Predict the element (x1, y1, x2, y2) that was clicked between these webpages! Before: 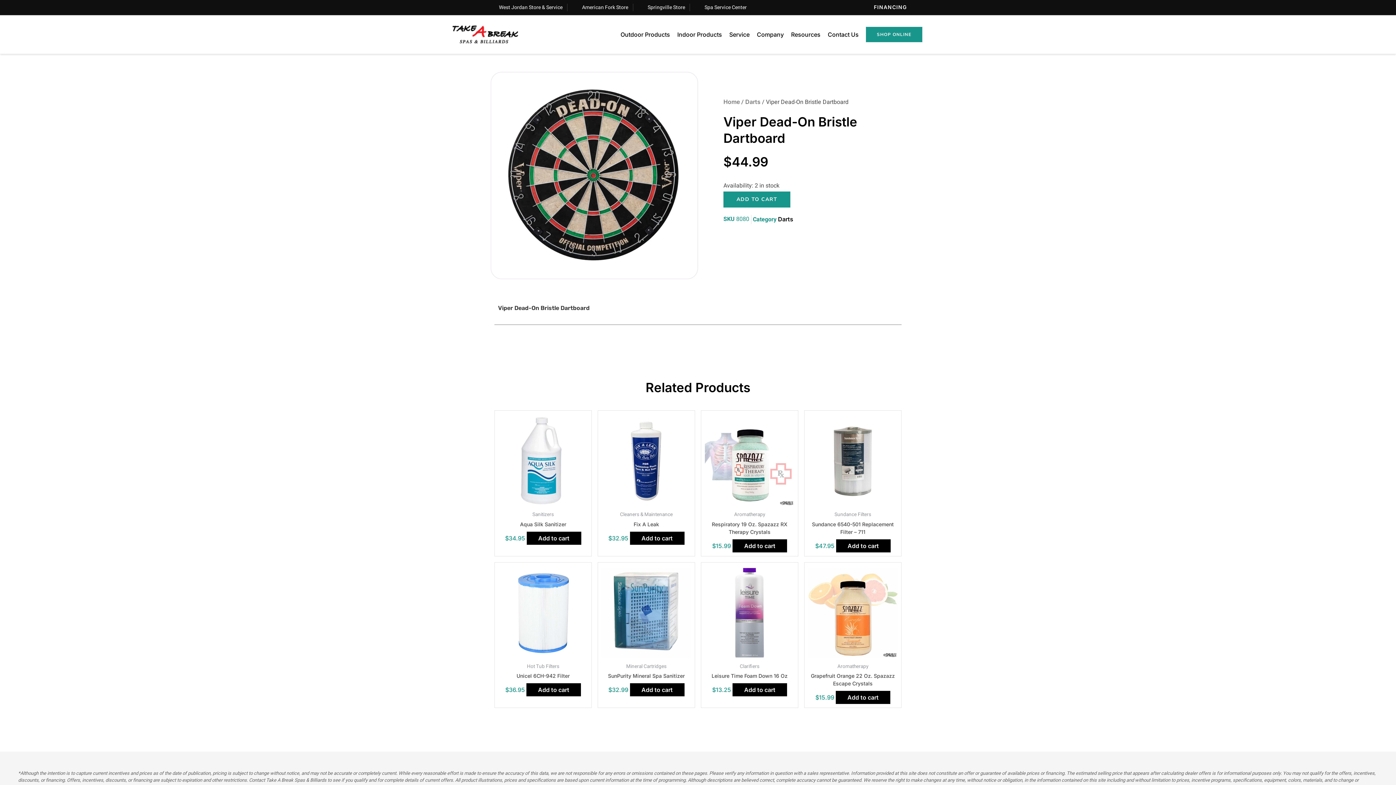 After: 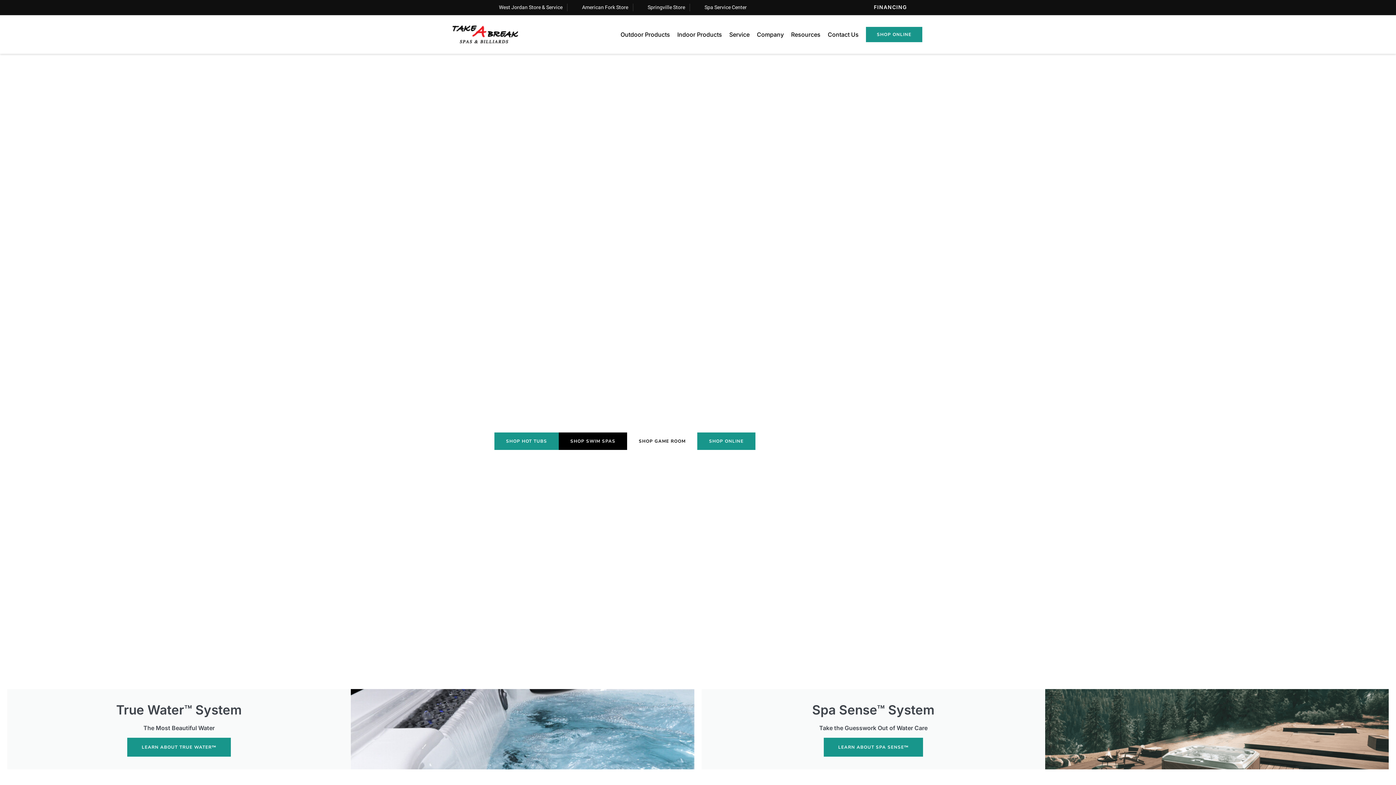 Action: bbox: (449, 24, 521, 44)